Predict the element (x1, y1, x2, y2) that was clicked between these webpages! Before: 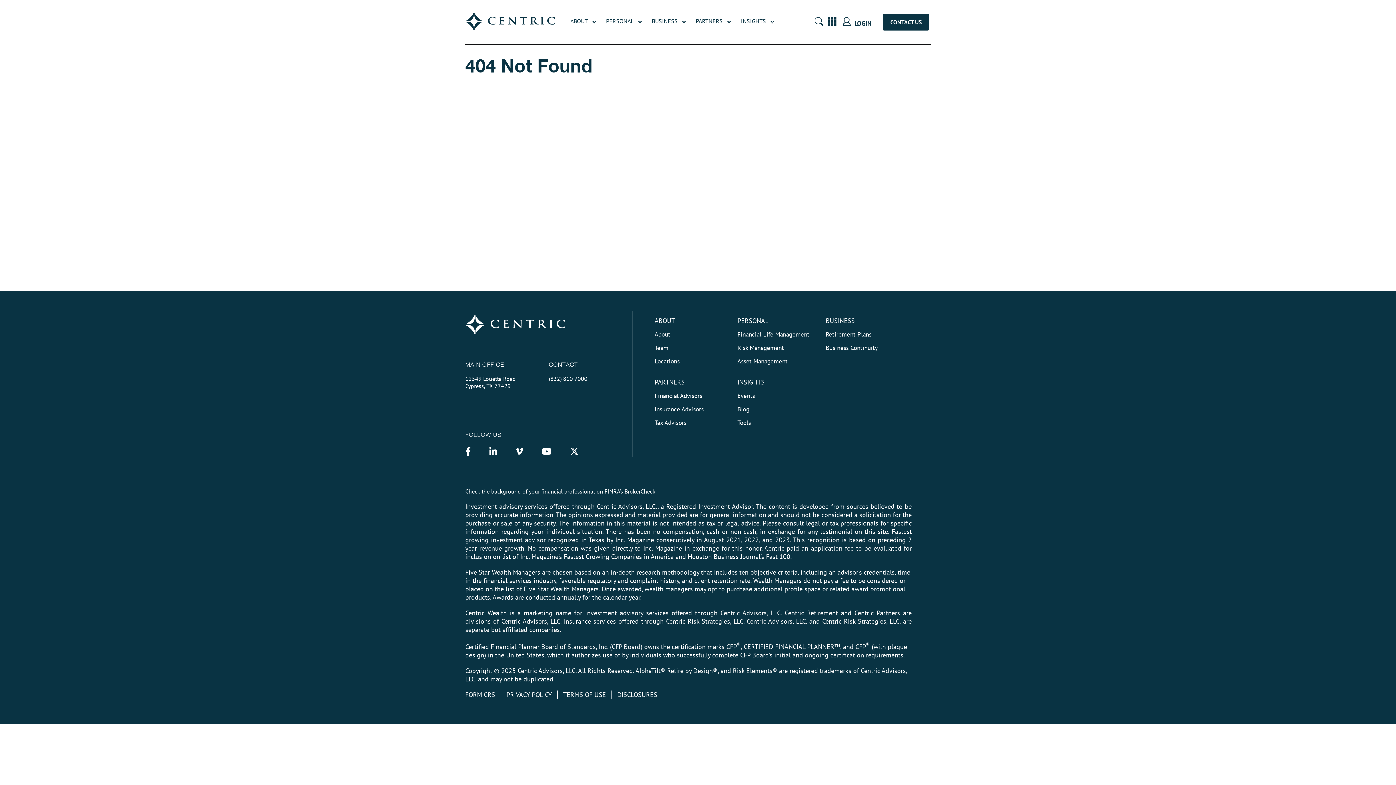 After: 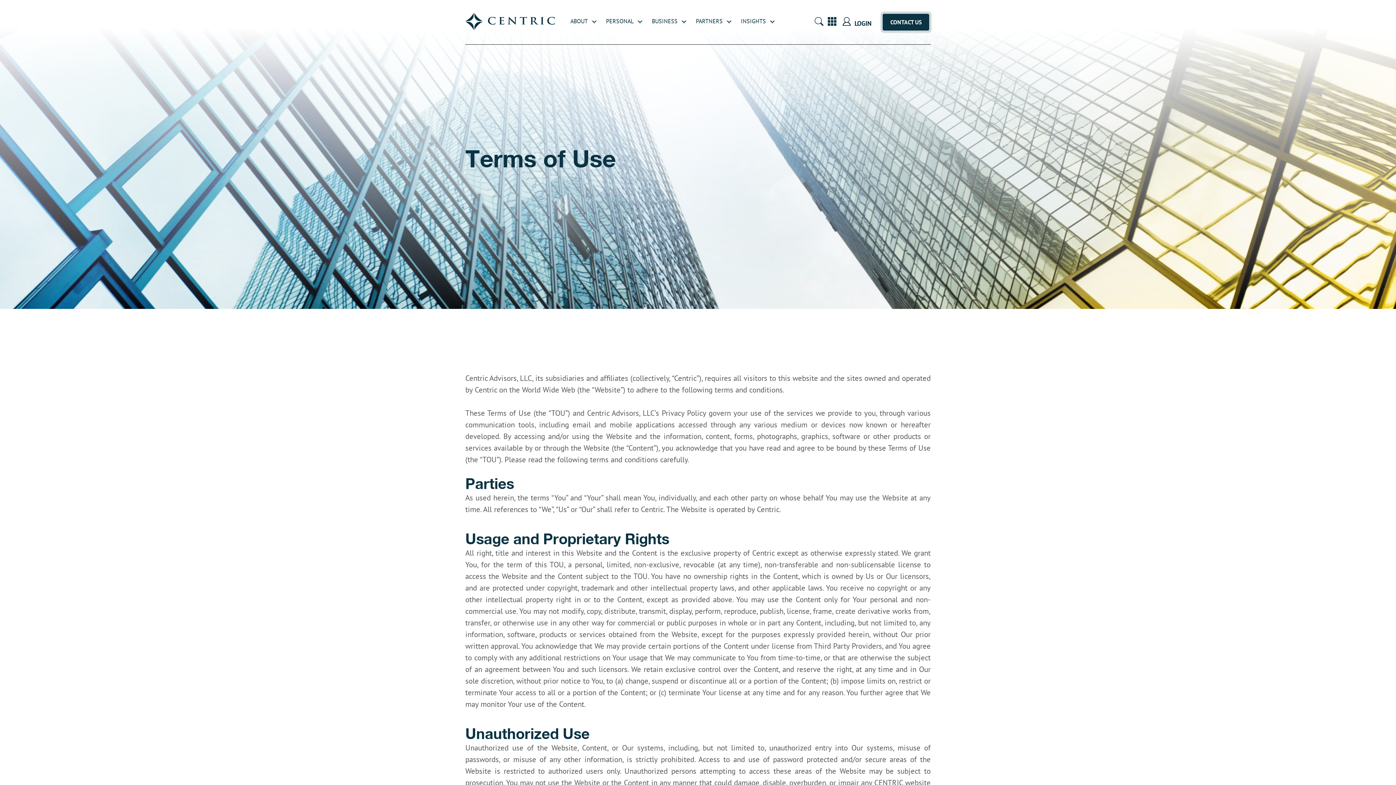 Action: label: TERMS OF USE bbox: (557, 691, 606, 699)